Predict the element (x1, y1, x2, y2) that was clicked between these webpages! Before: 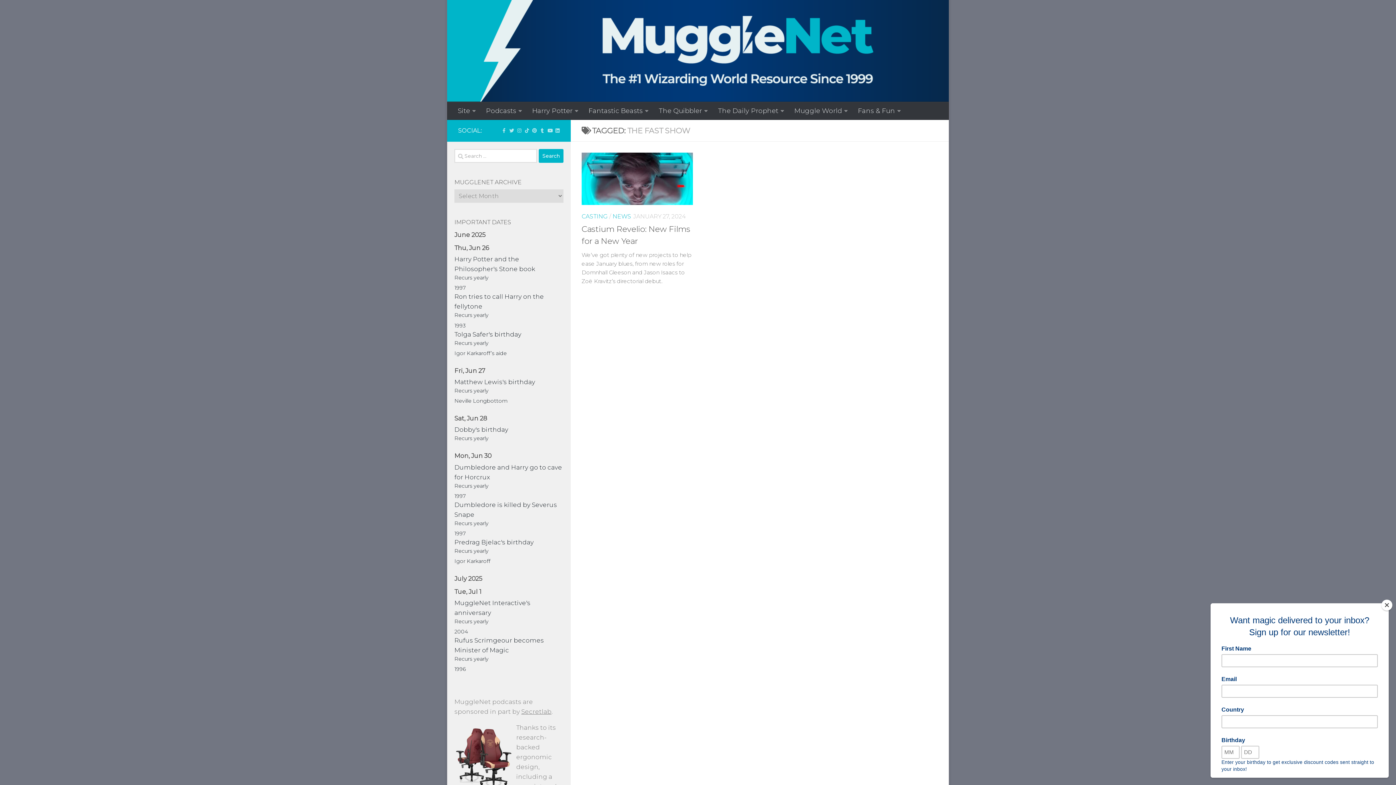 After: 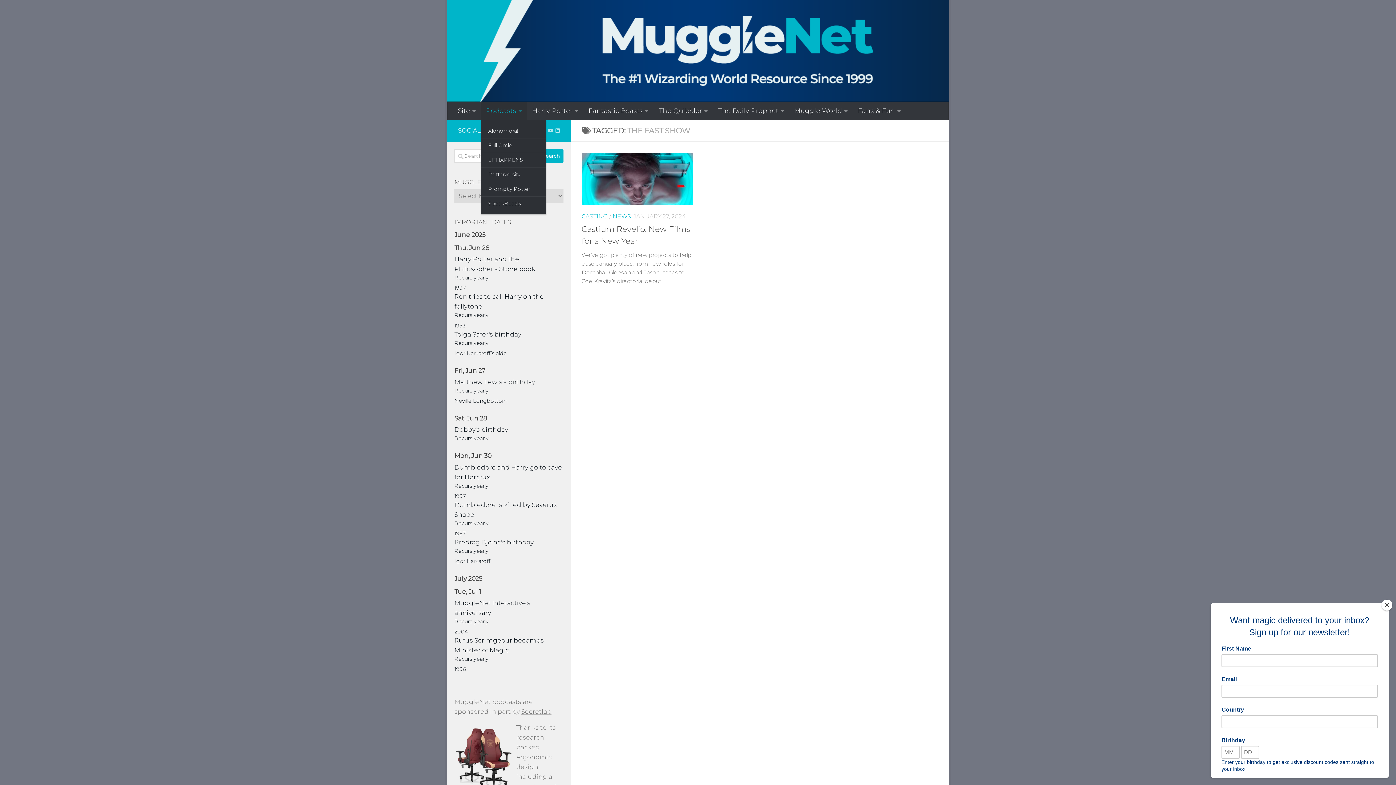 Action: label: Podcasts bbox: (481, 101, 527, 120)